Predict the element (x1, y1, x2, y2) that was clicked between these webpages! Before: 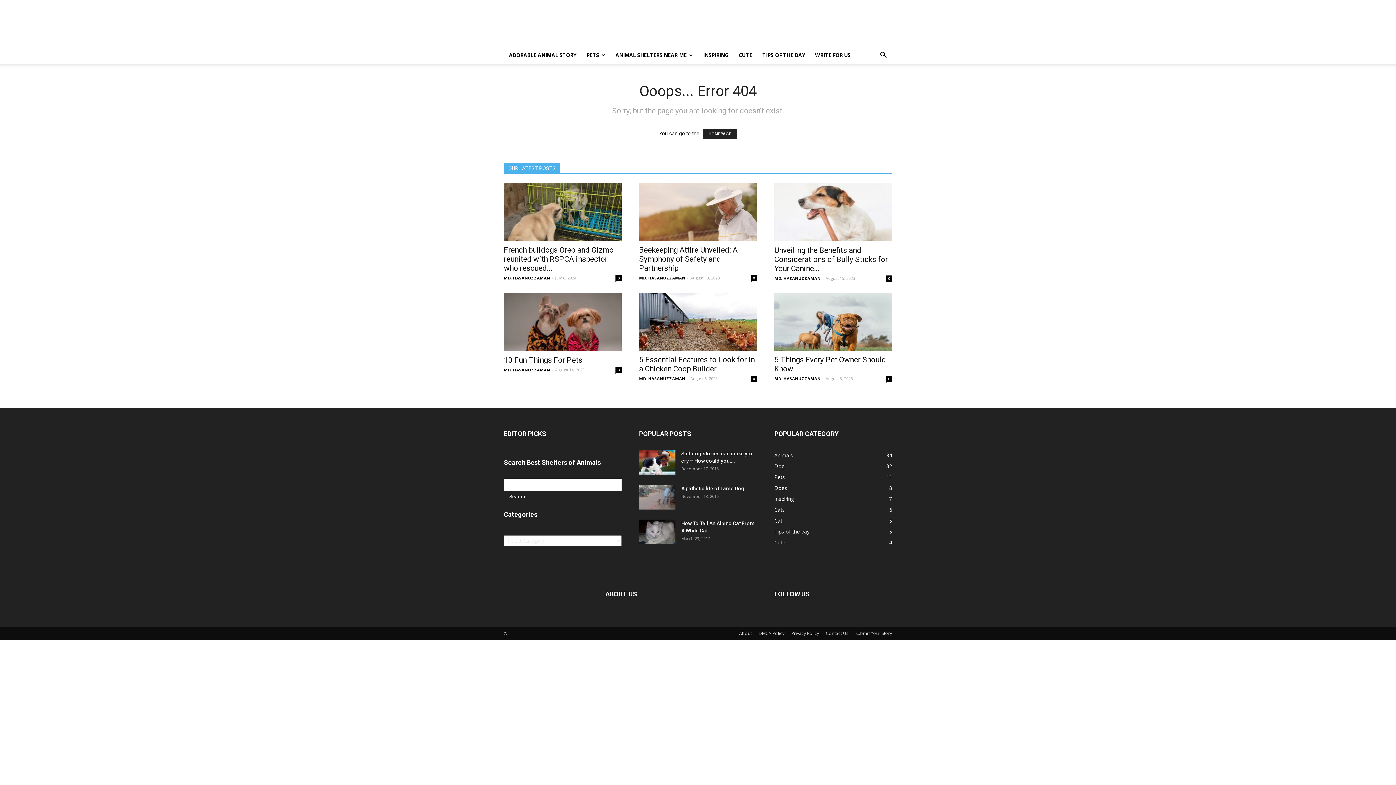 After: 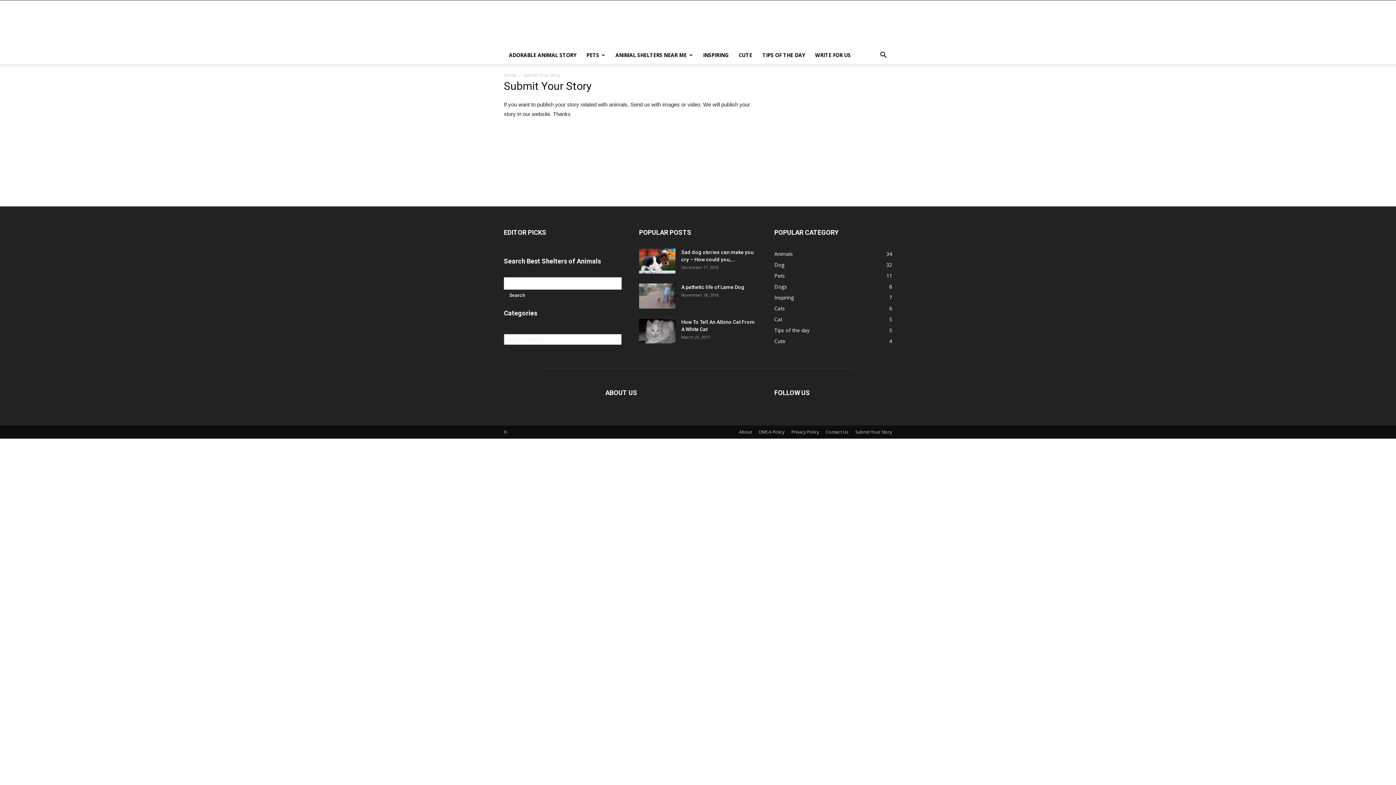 Action: bbox: (855, 630, 892, 636) label: Submit Your Story